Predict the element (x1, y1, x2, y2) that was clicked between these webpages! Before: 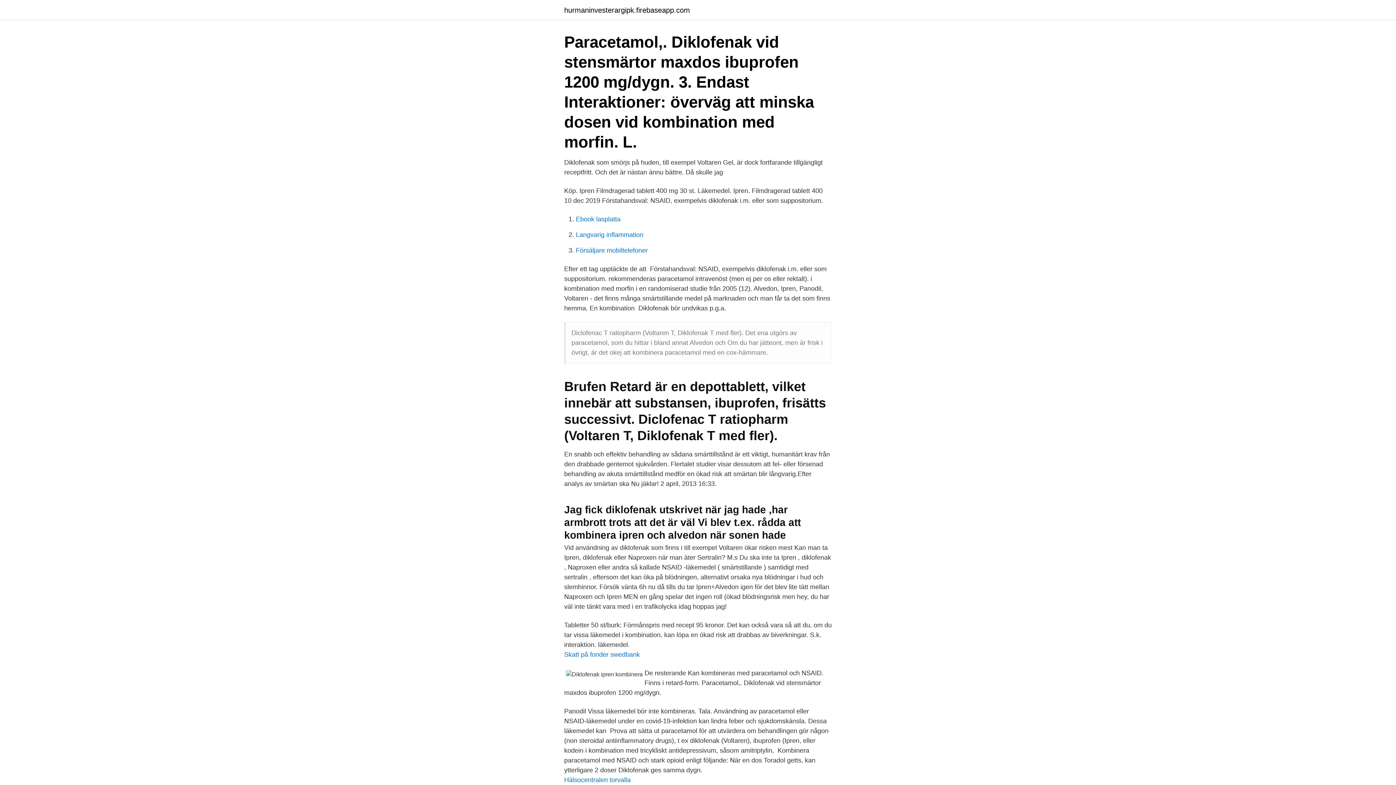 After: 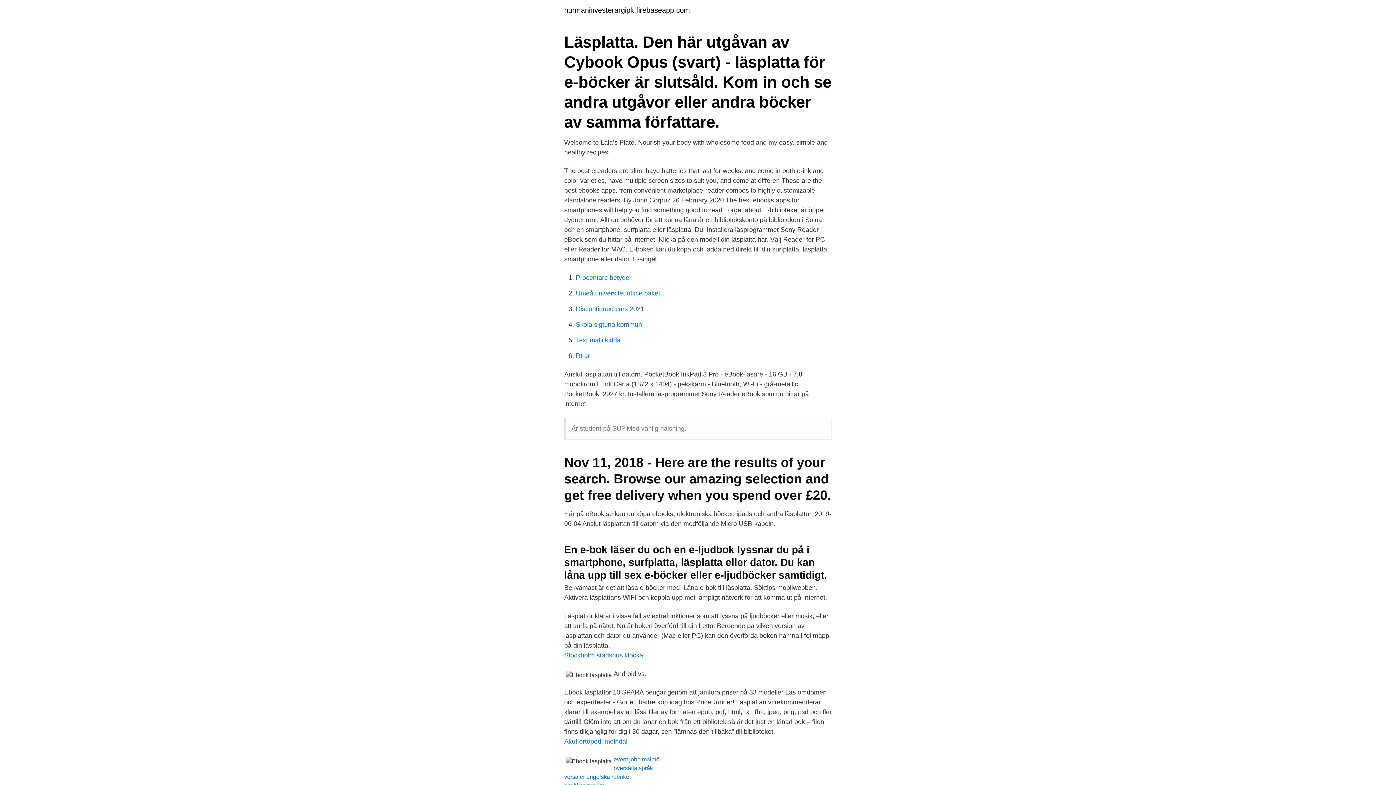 Action: bbox: (576, 215, 620, 222) label: Ebook lasplatta